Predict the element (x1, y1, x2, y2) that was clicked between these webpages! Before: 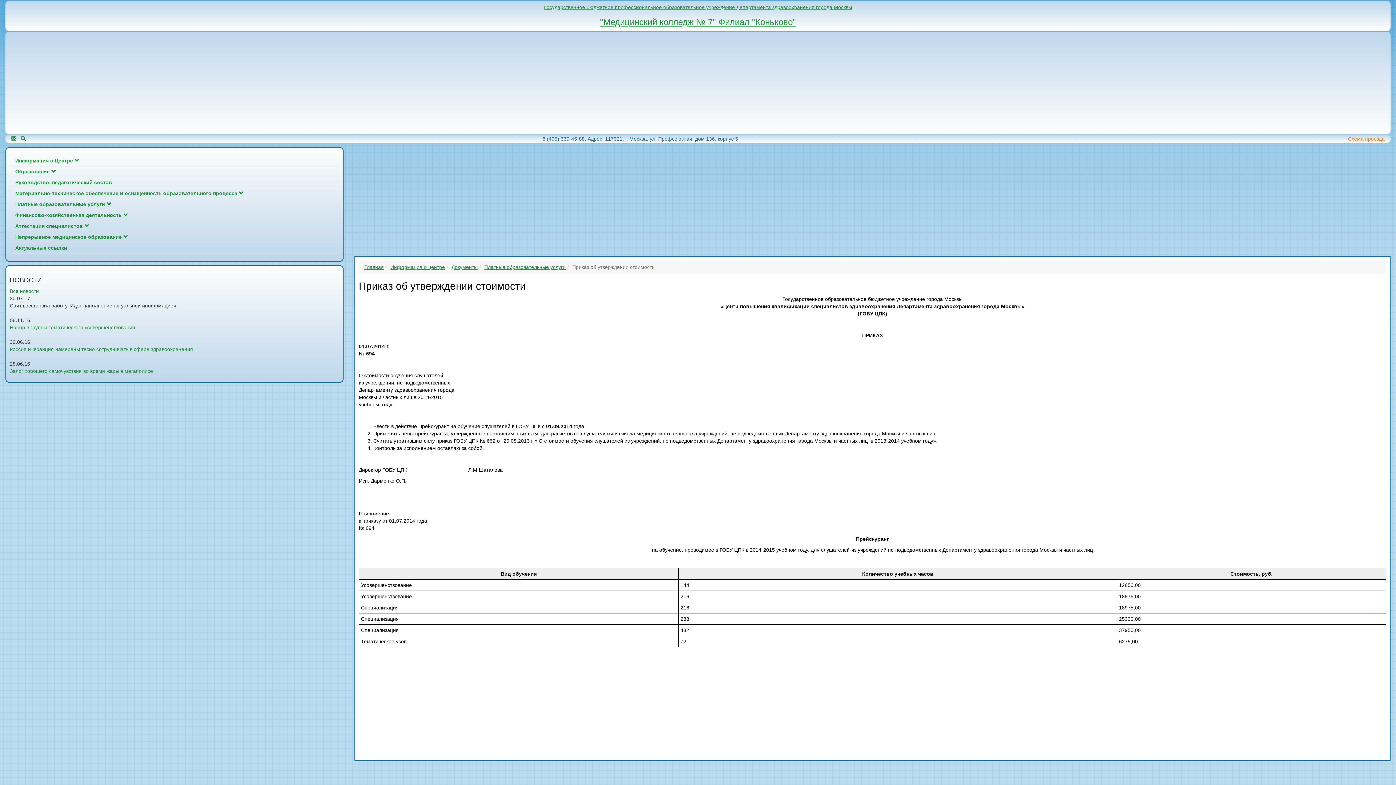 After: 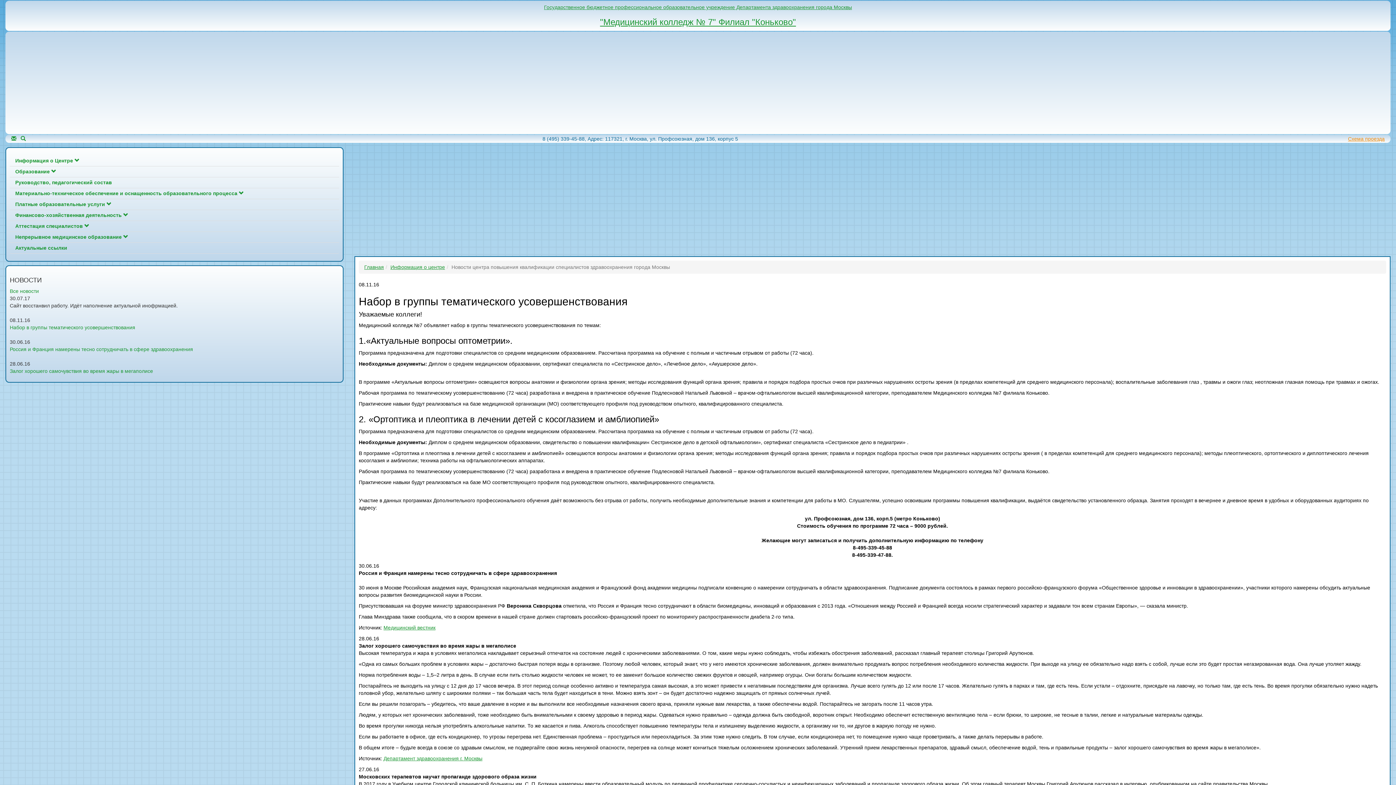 Action: bbox: (9, 288, 38, 294) label: Все новости